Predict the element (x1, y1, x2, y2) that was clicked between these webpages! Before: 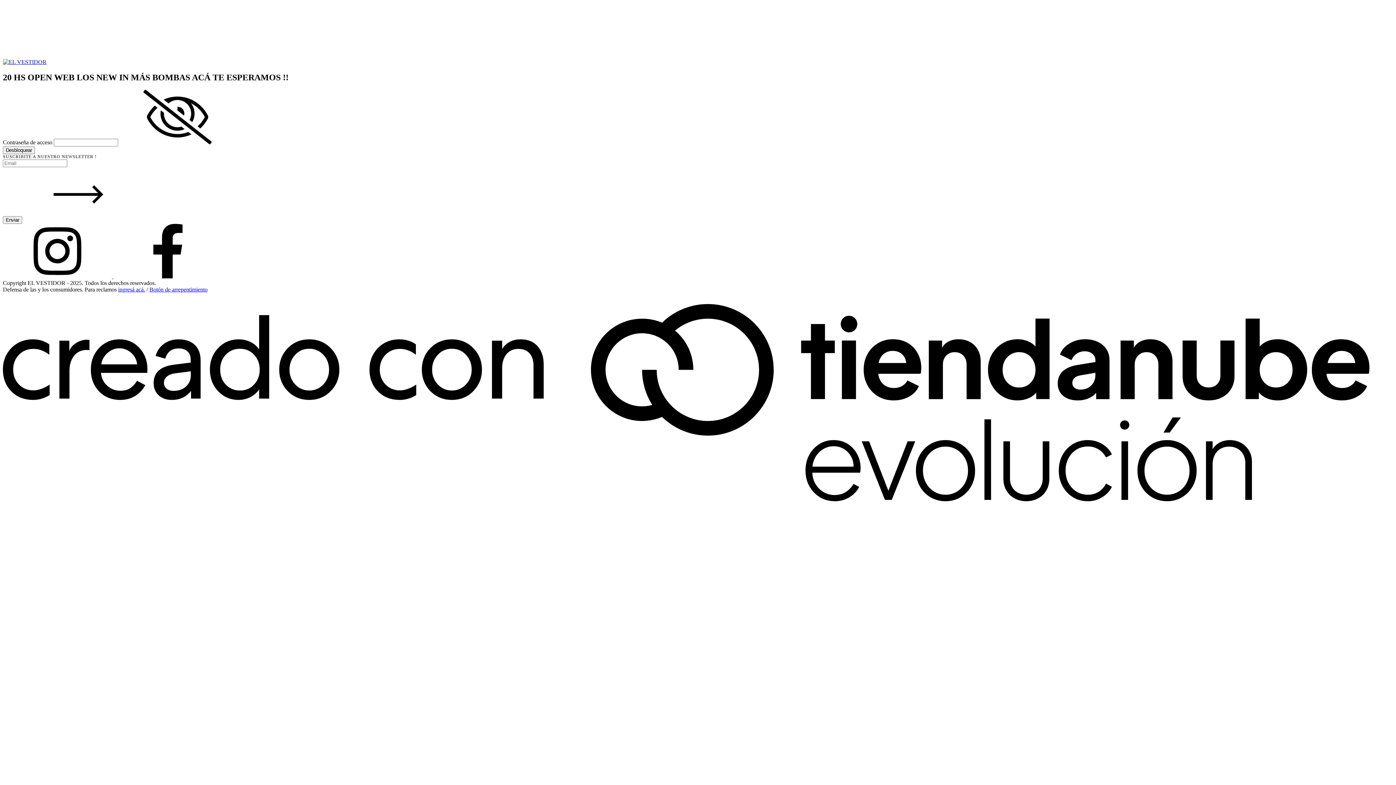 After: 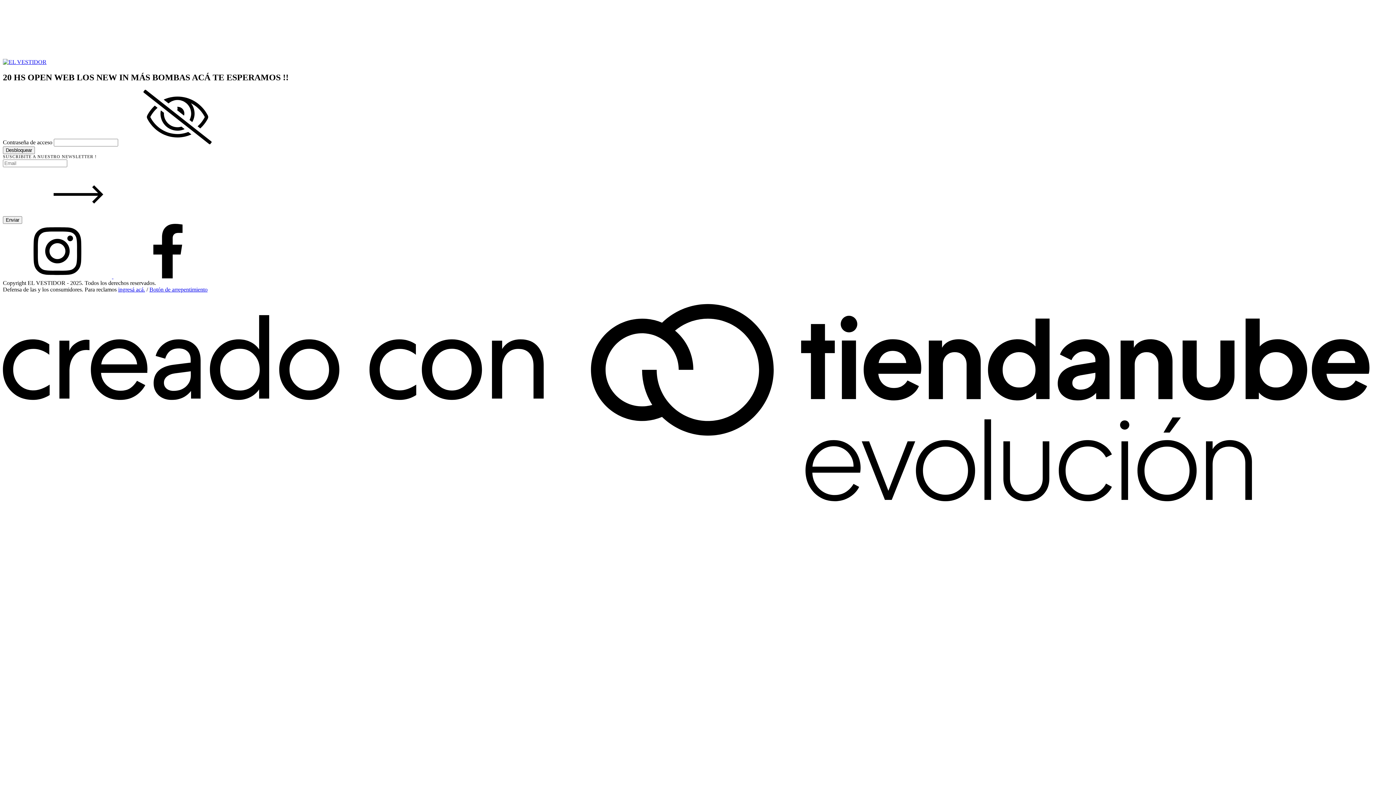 Action: bbox: (113, 273, 222, 279) label: facebook EL VESTIDOR